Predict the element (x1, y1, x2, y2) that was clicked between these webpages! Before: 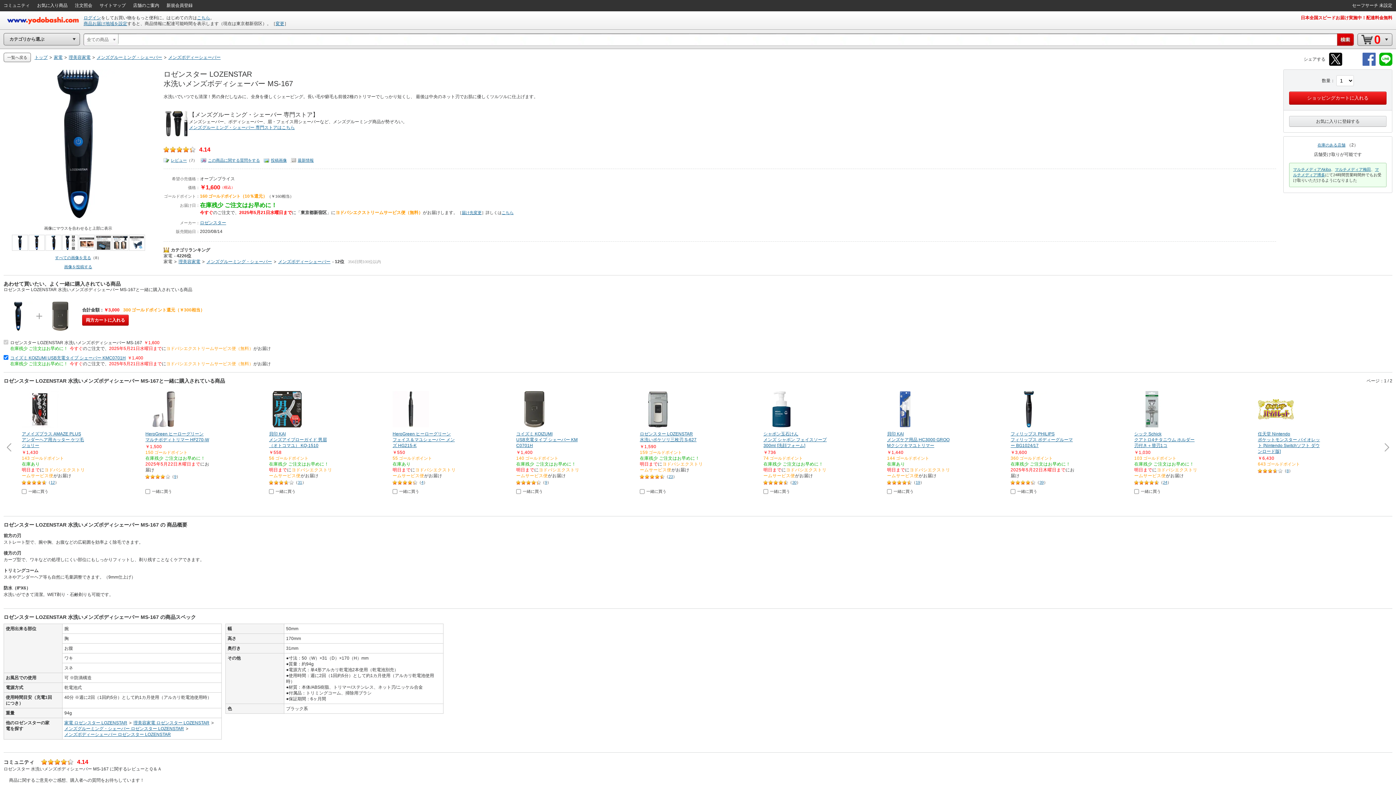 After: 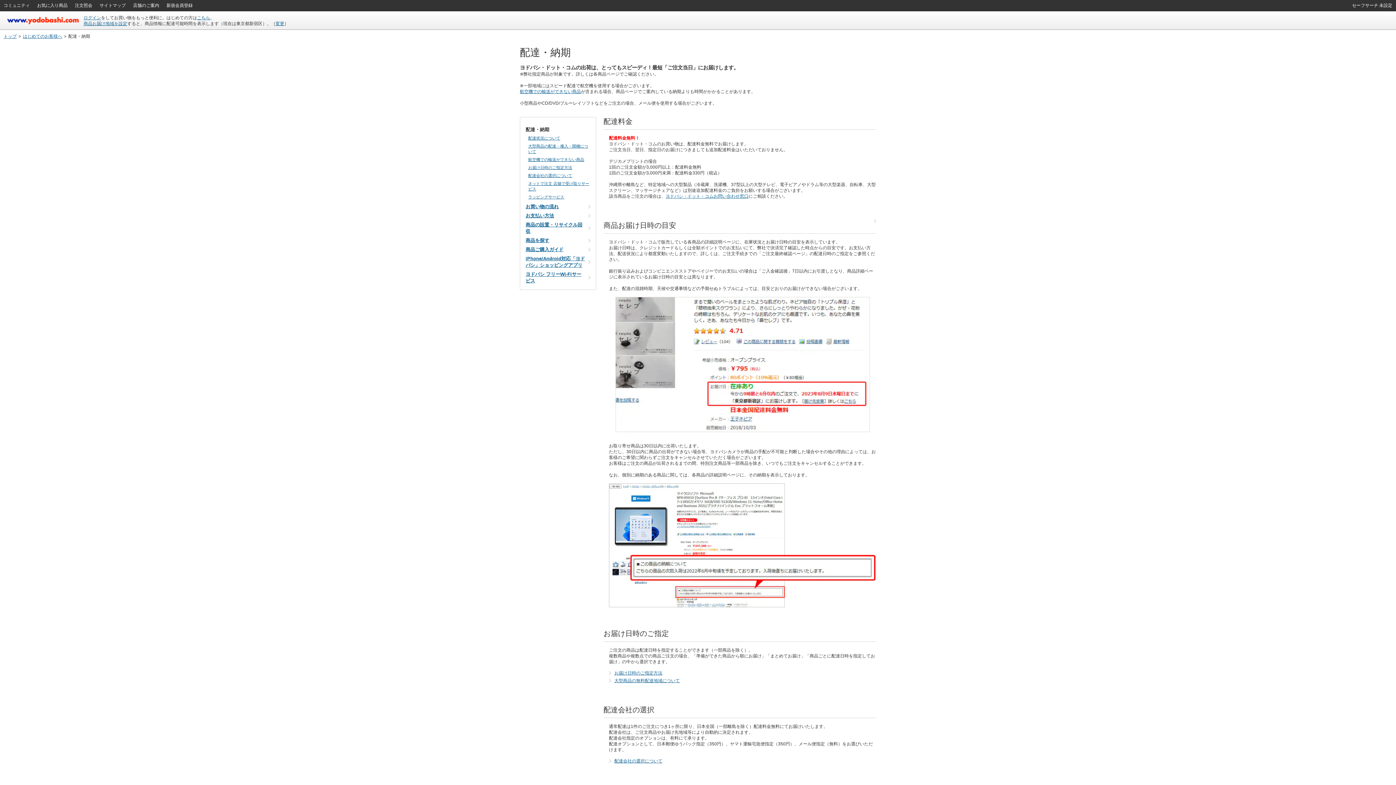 Action: bbox: (501, 210, 513, 214) label: こちら